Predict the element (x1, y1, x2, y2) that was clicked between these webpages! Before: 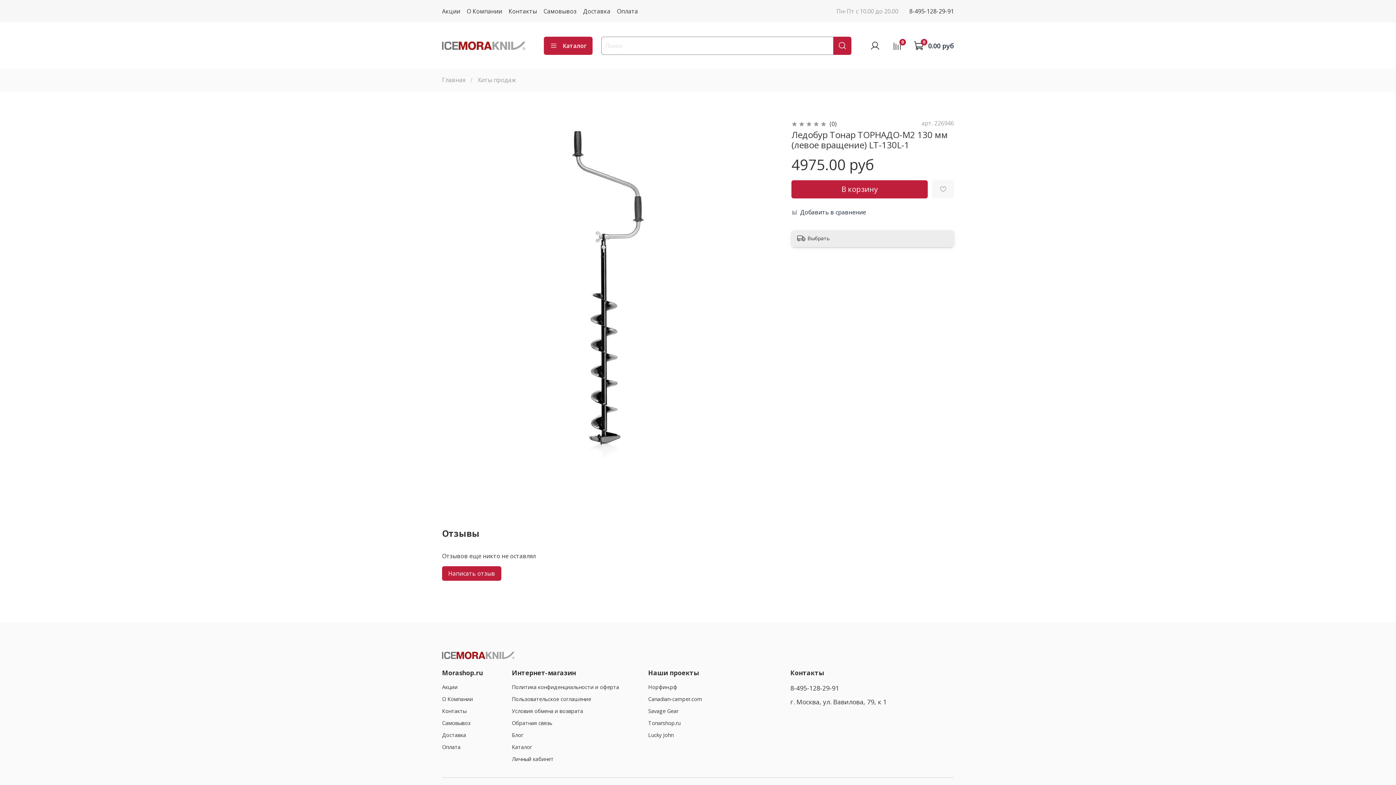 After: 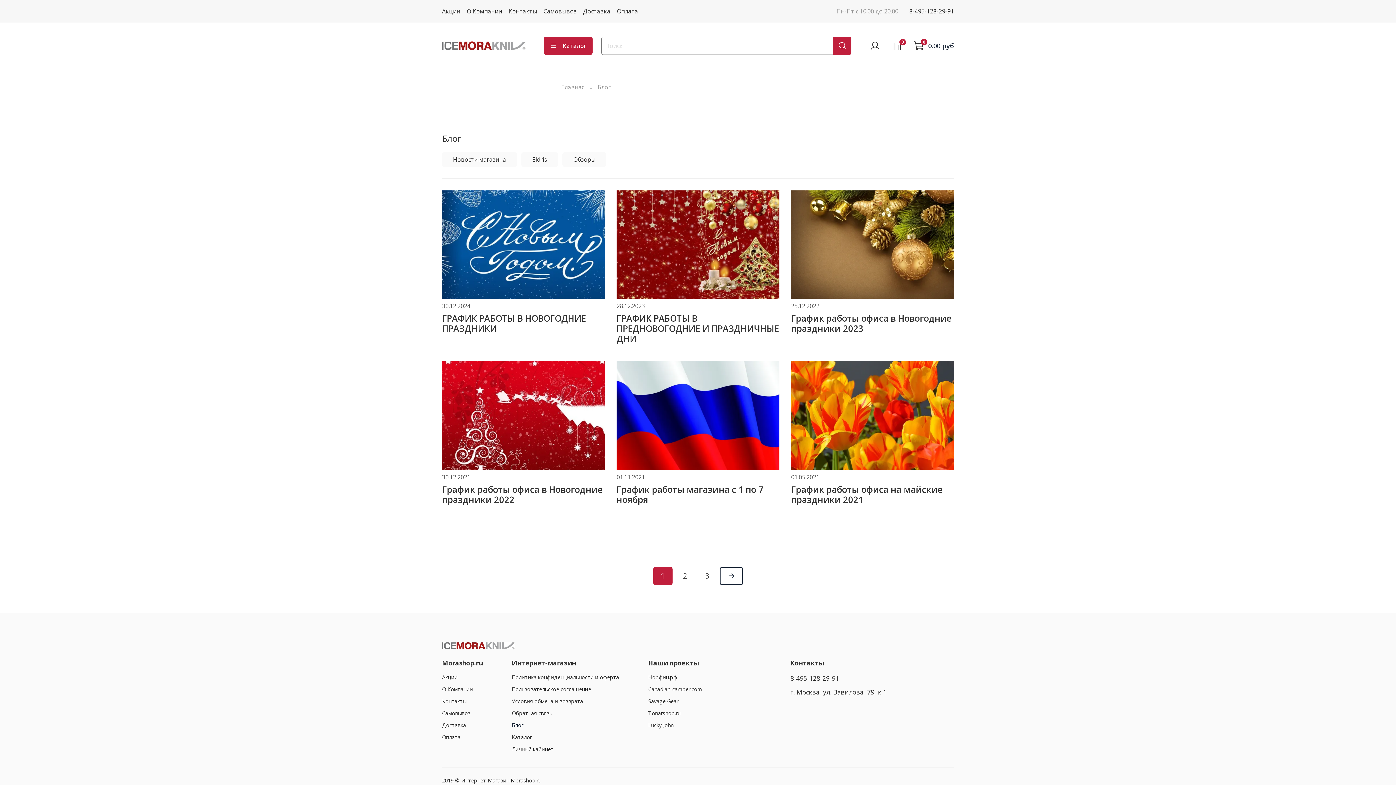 Action: label: Блог bbox: (512, 731, 619, 739)